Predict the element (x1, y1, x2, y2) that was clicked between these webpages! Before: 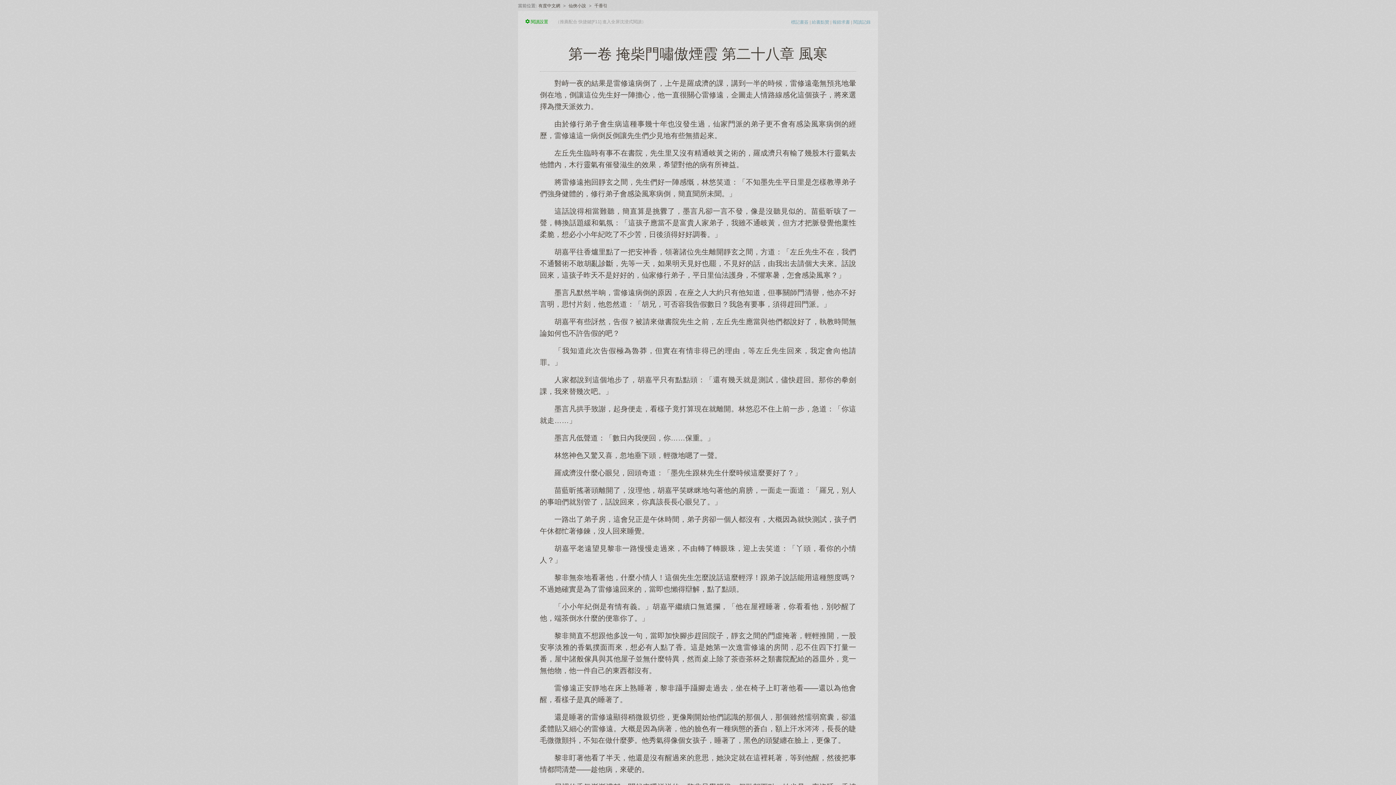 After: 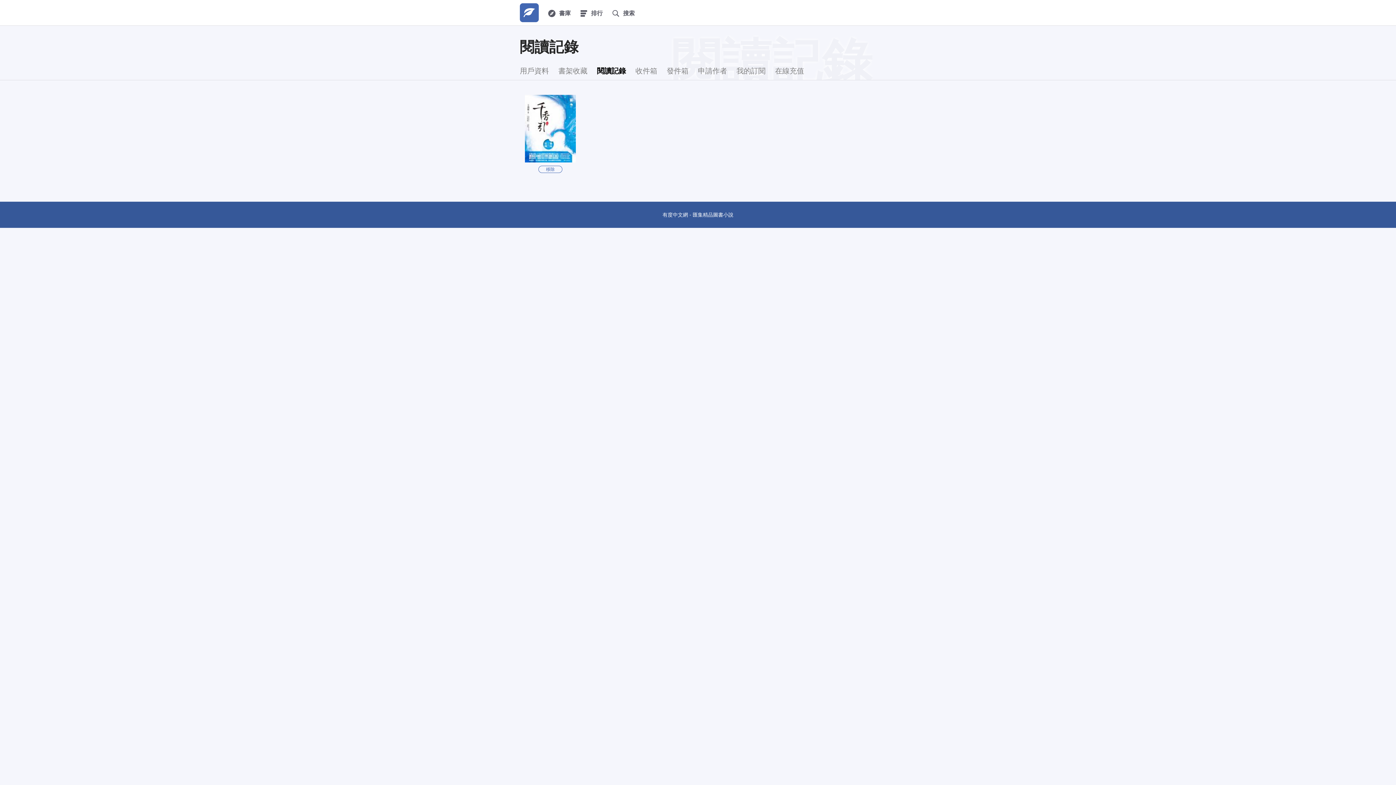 Action: bbox: (853, 19, 870, 24) label: 閱讀記錄